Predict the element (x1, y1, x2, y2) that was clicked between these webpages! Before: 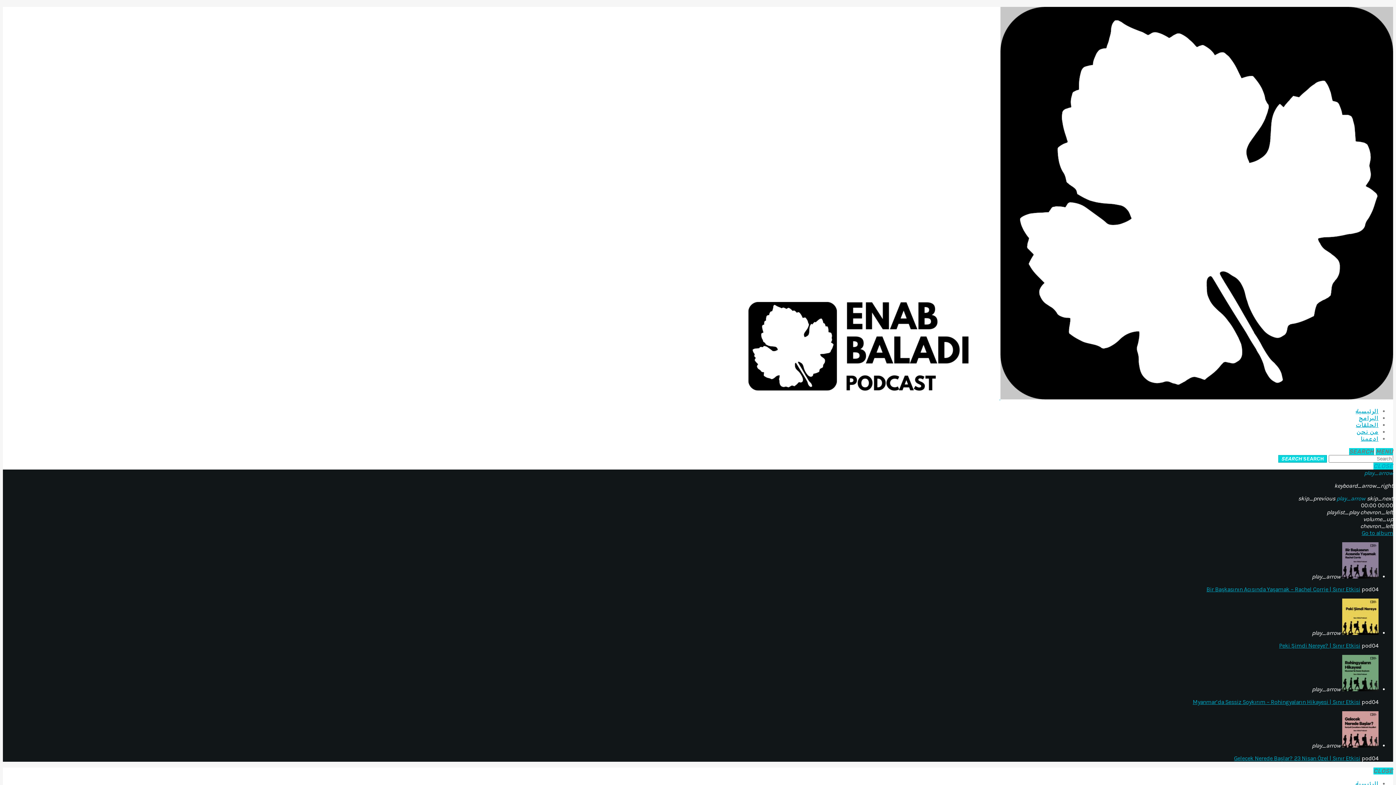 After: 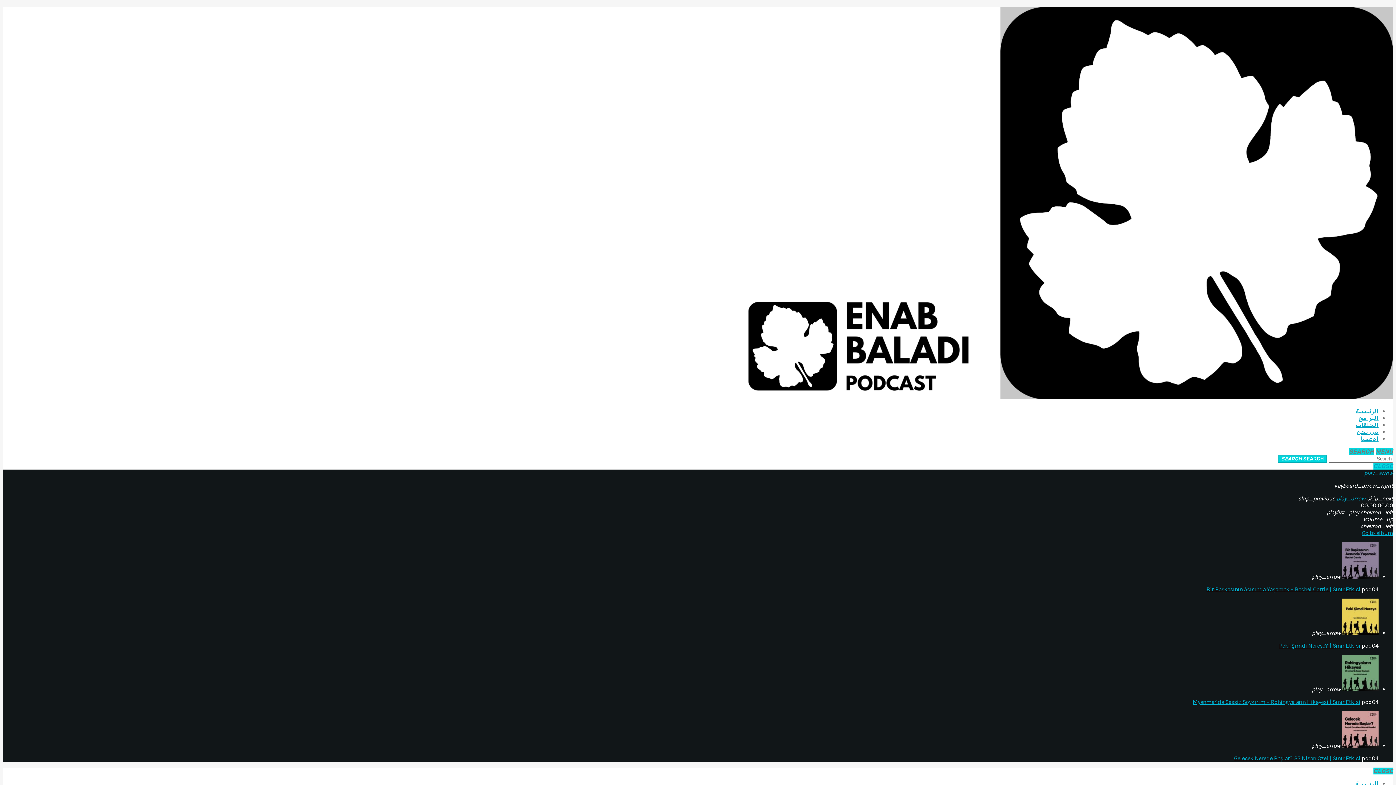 Action: bbox: (1355, 408, 1378, 415) label: الرئيسية